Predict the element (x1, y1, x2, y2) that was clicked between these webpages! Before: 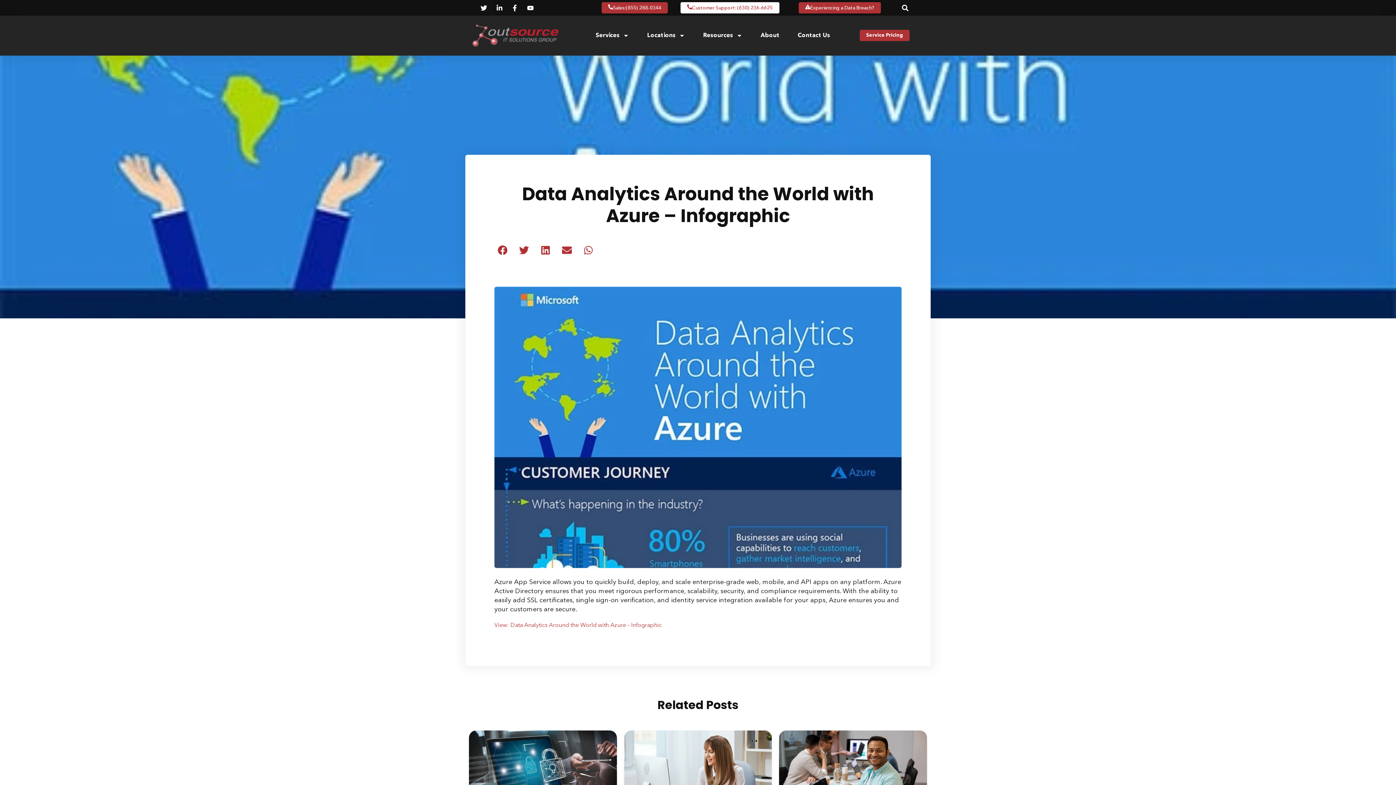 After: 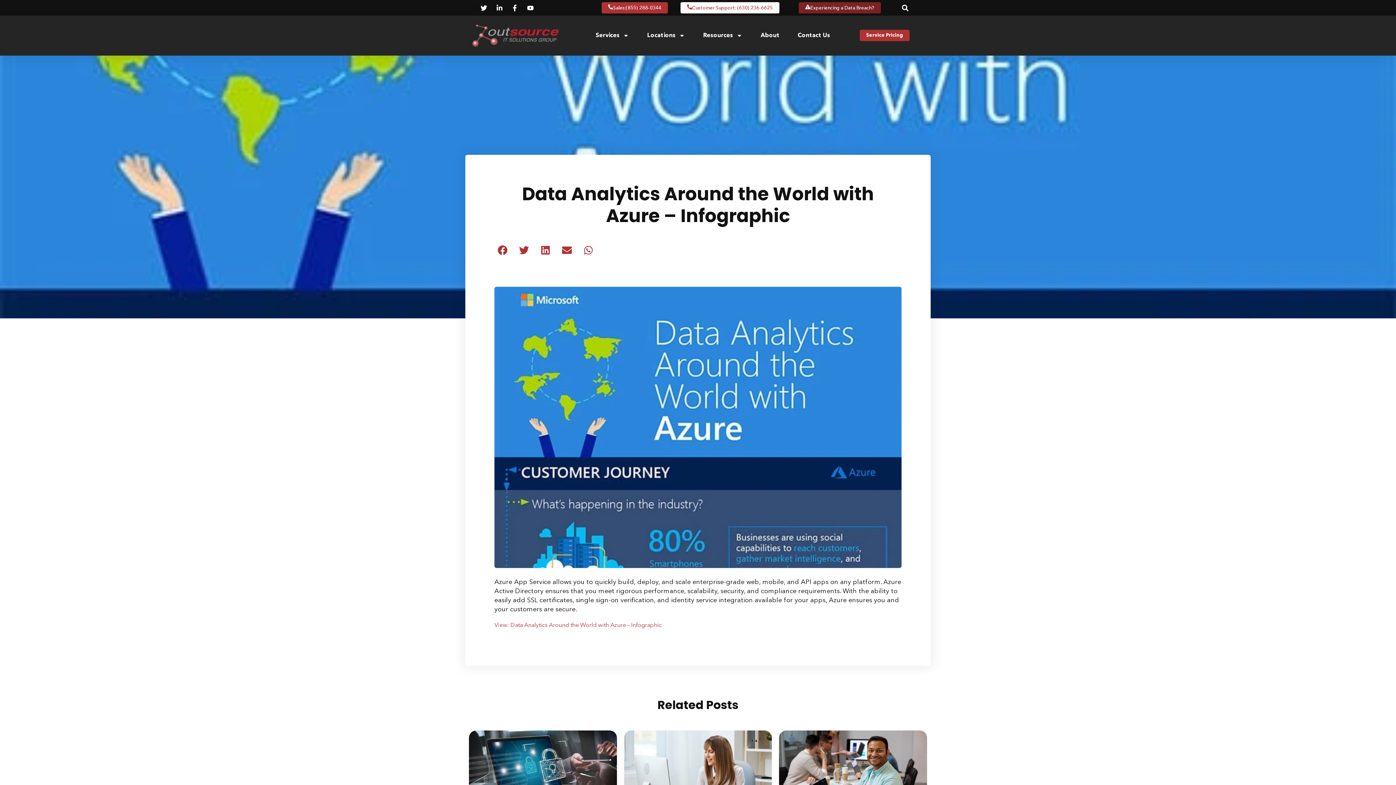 Action: bbox: (798, 2, 881, 13) label: Experiencing a Data Breach?